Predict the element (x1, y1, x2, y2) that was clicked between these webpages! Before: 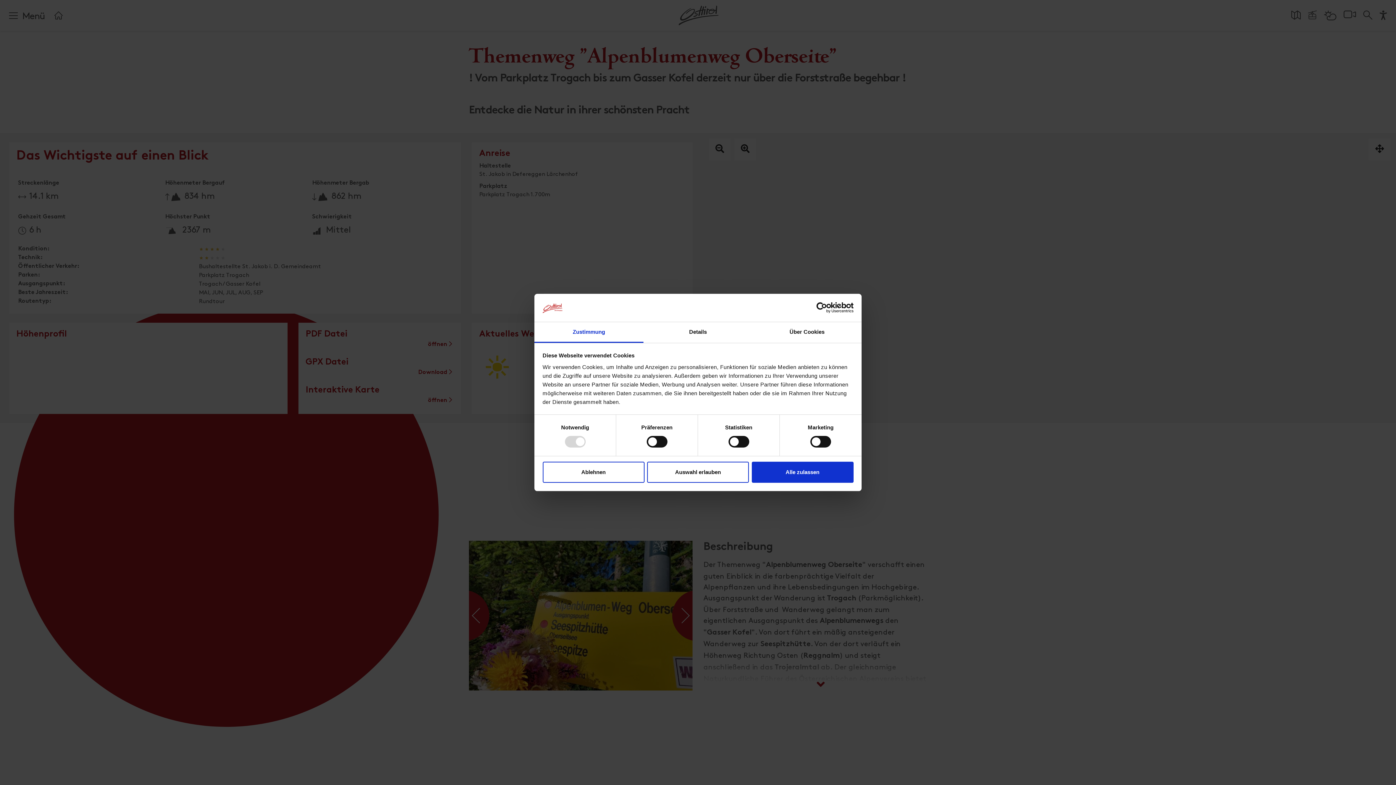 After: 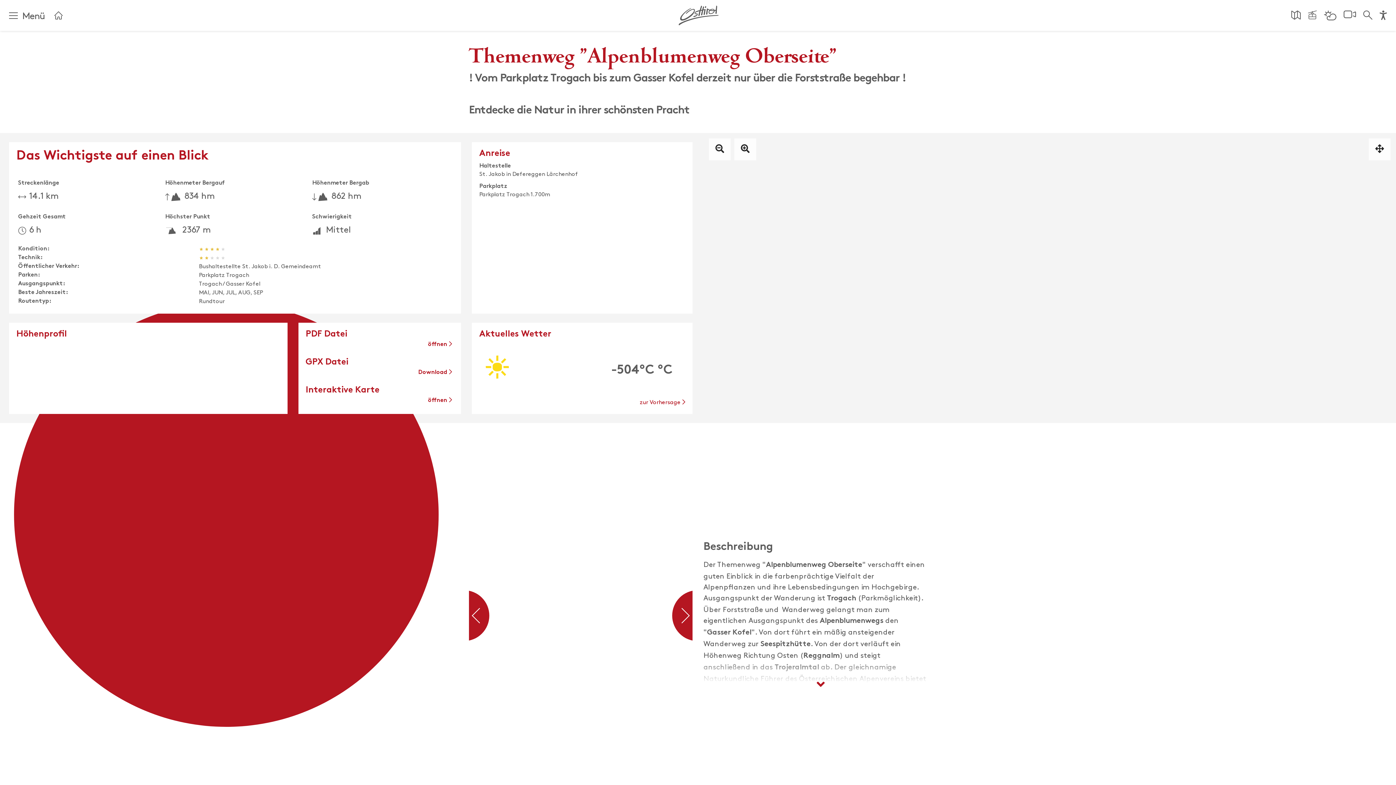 Action: label: Alle zulassen bbox: (751, 461, 853, 482)